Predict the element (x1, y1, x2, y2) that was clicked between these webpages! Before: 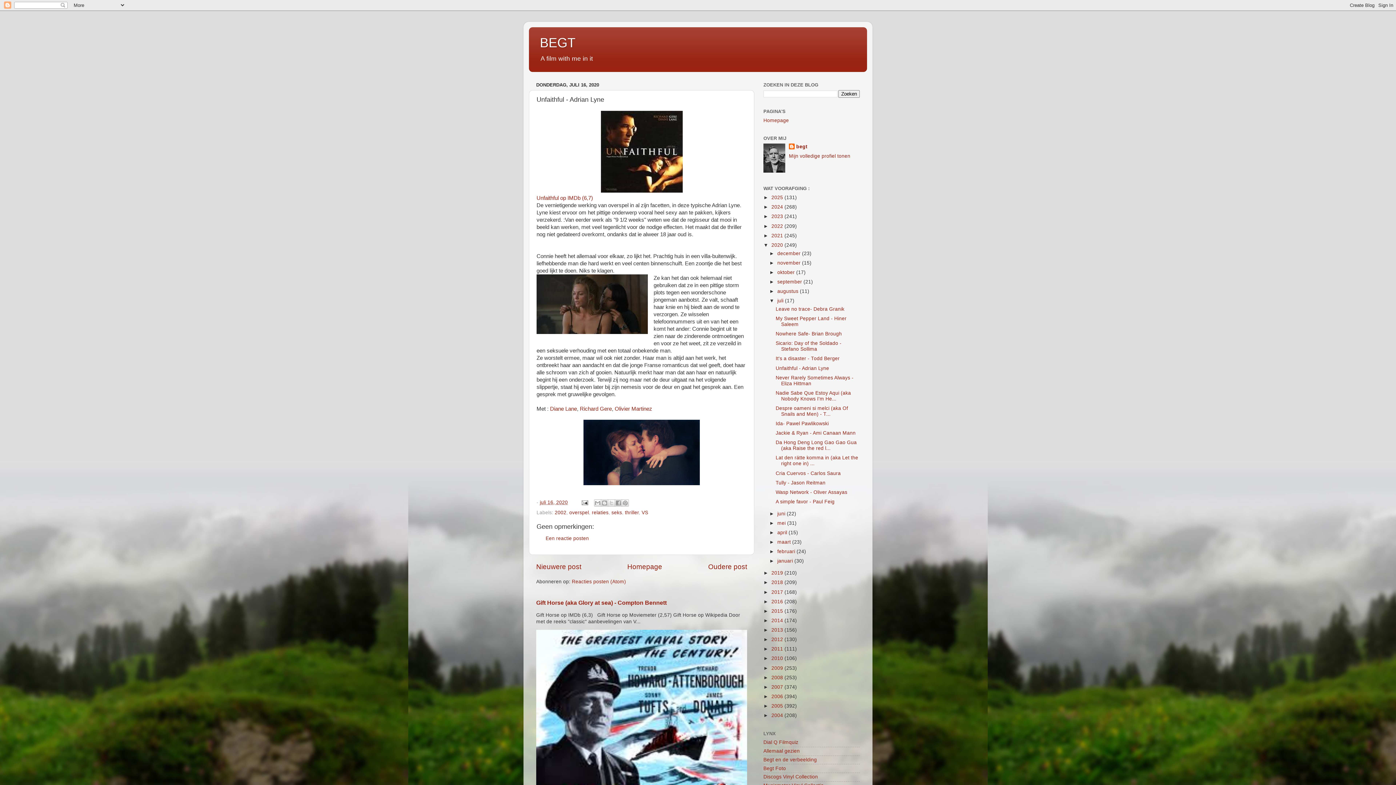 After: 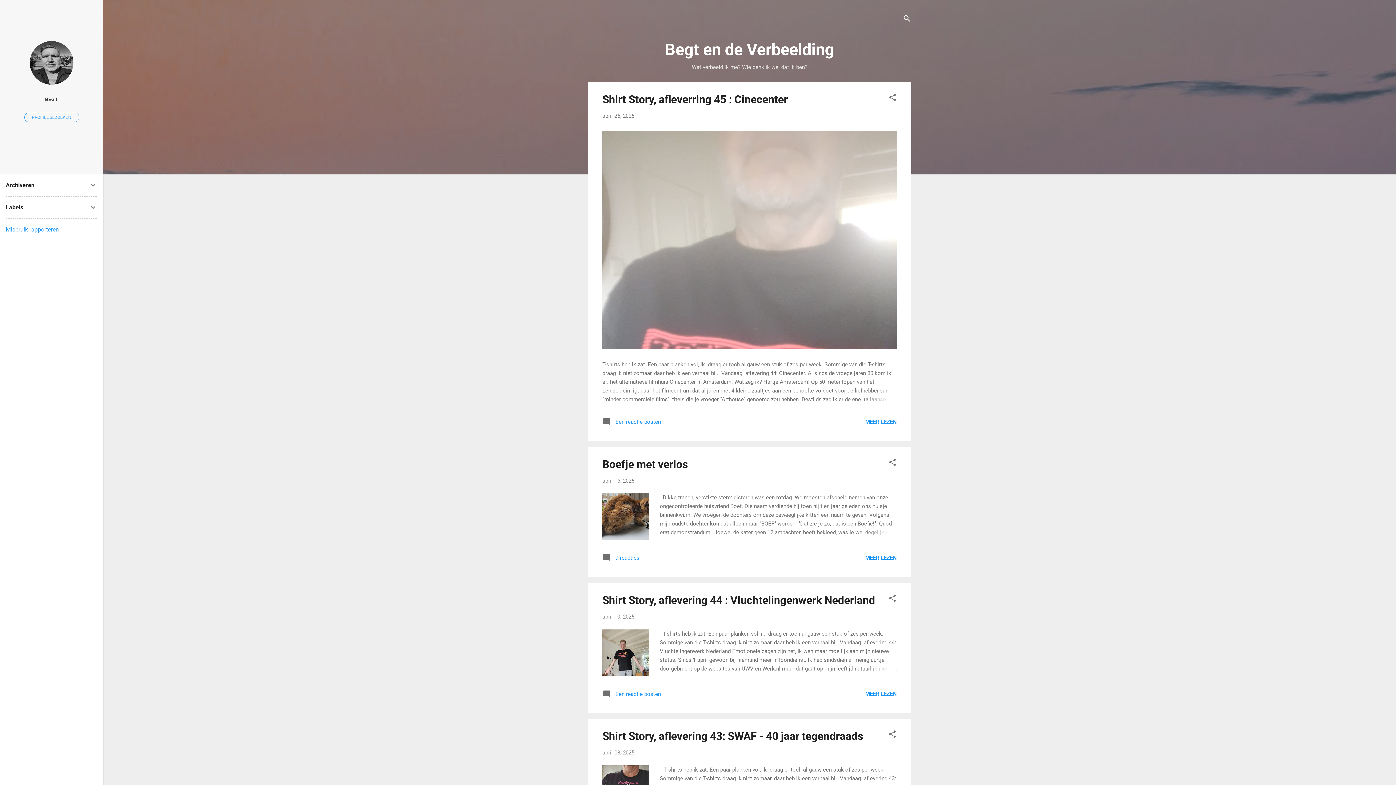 Action: bbox: (763, 757, 817, 762) label: Begt en de verbeelding